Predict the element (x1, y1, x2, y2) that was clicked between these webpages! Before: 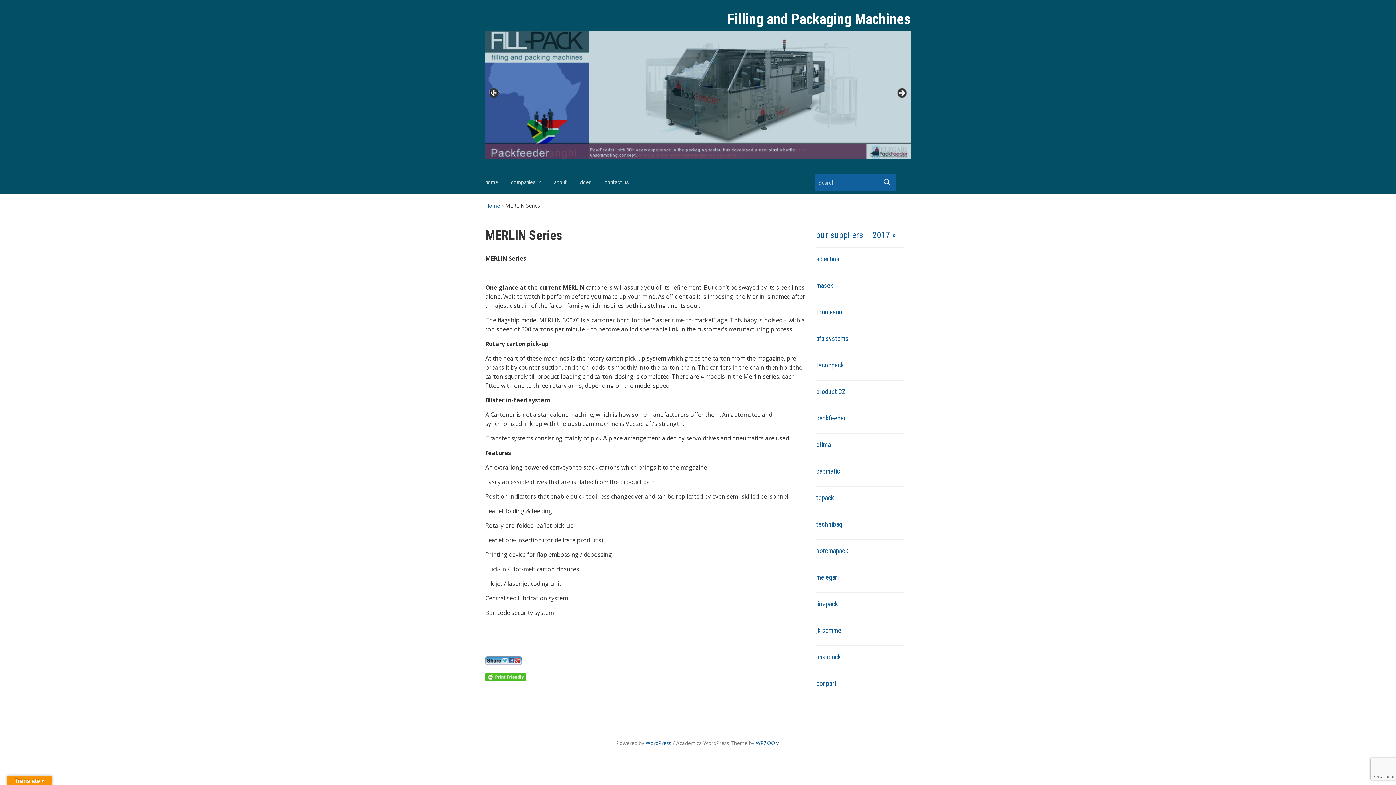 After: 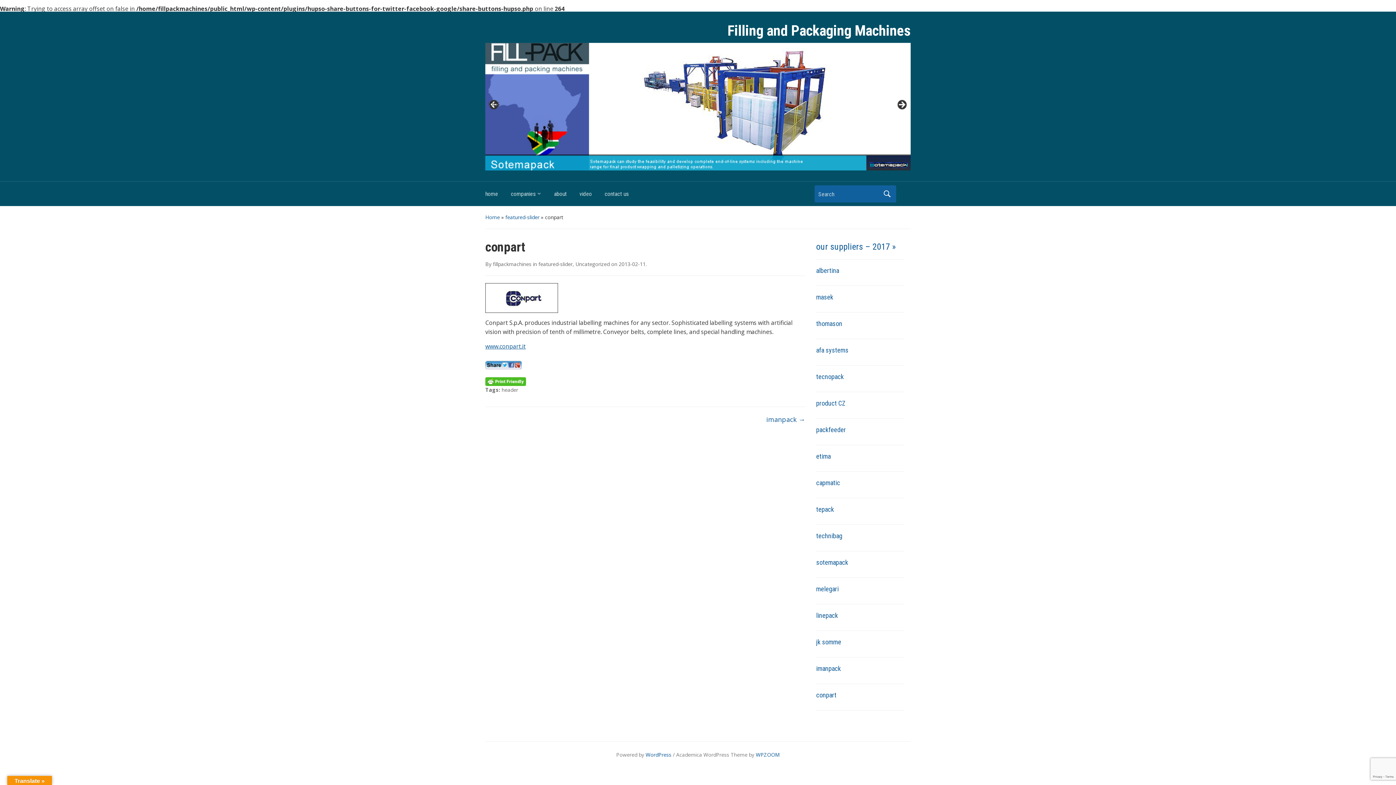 Action: label: conpart bbox: (816, 680, 836, 687)